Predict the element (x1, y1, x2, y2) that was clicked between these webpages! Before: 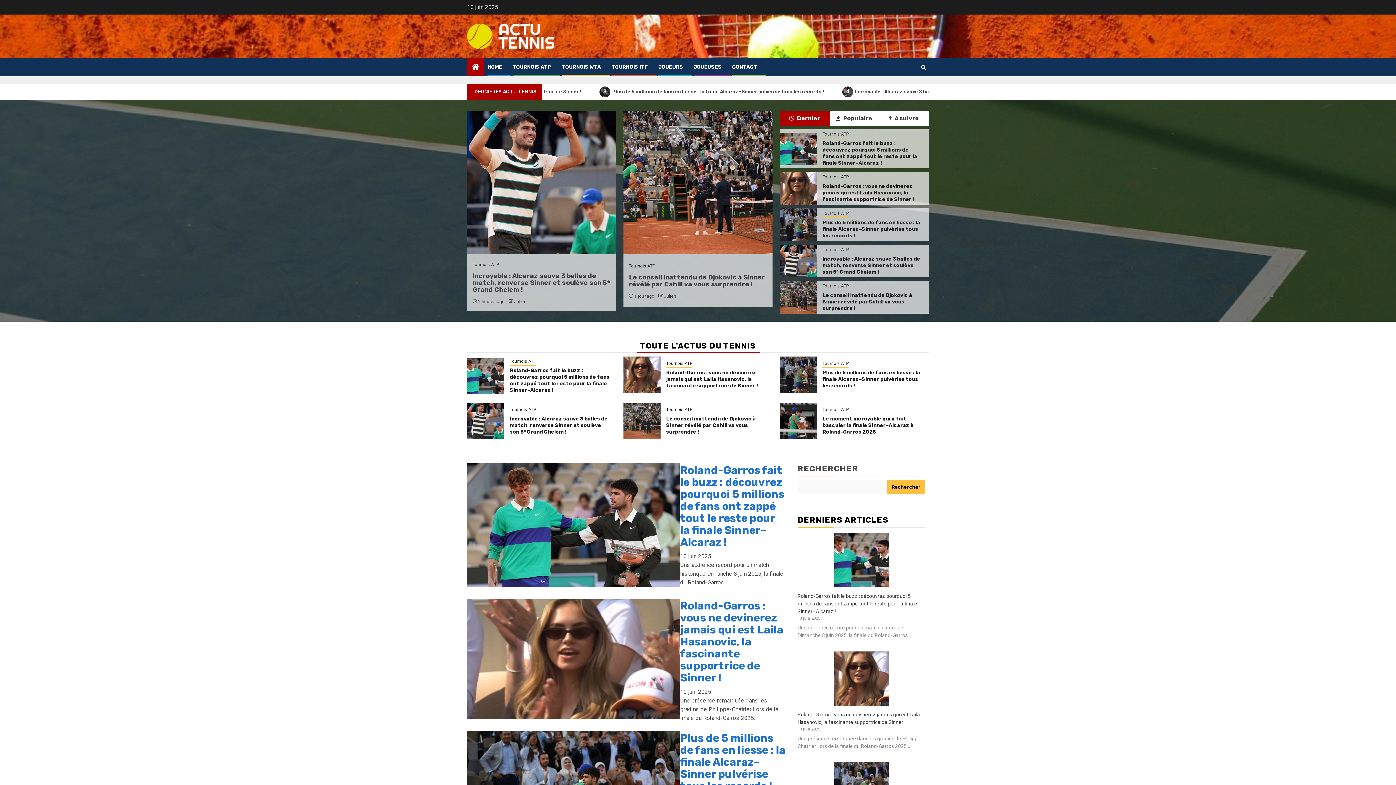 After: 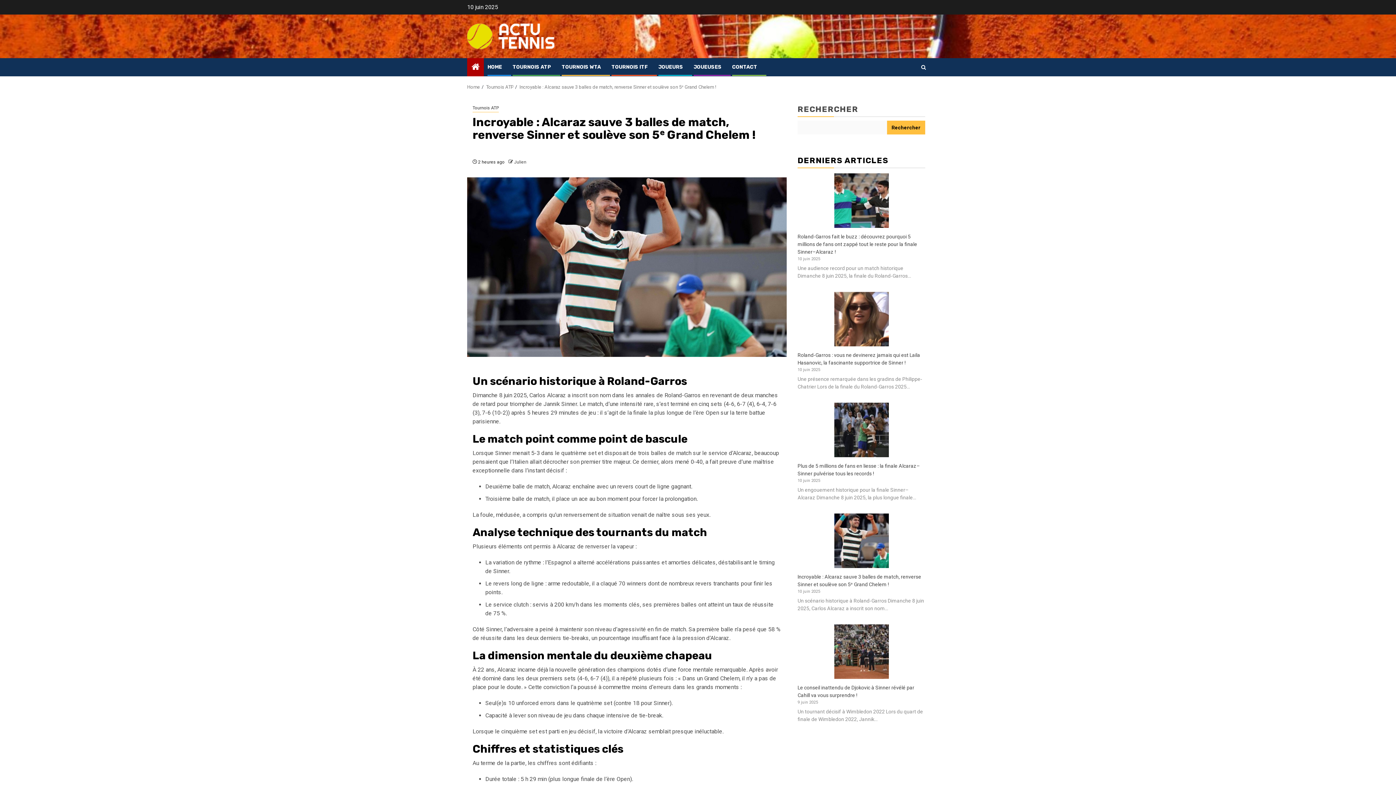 Action: bbox: (509, 415, 607, 435) label: Incroyable : Alcaraz sauve 3 balles de match, renverse Sinner et soulève son 5ᵉ Grand Chelem !